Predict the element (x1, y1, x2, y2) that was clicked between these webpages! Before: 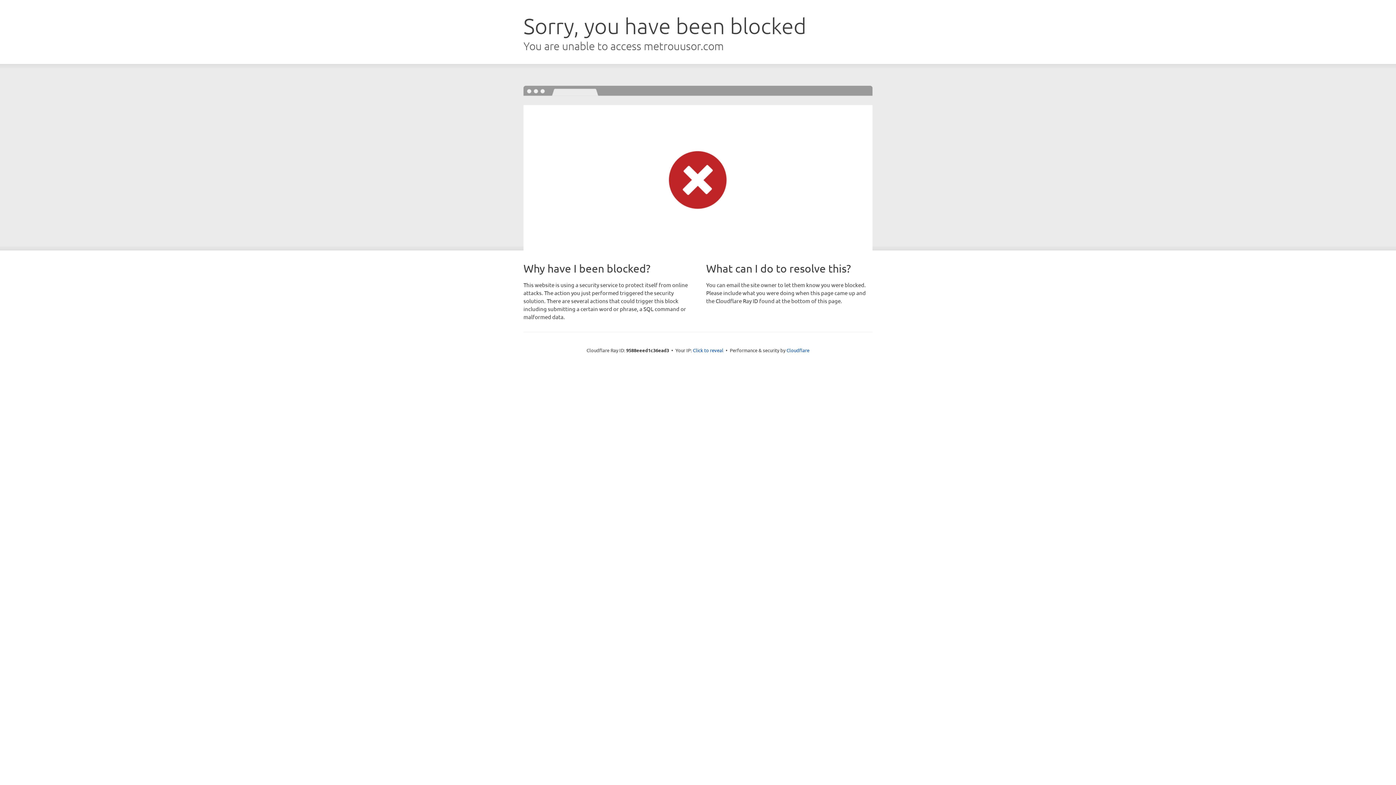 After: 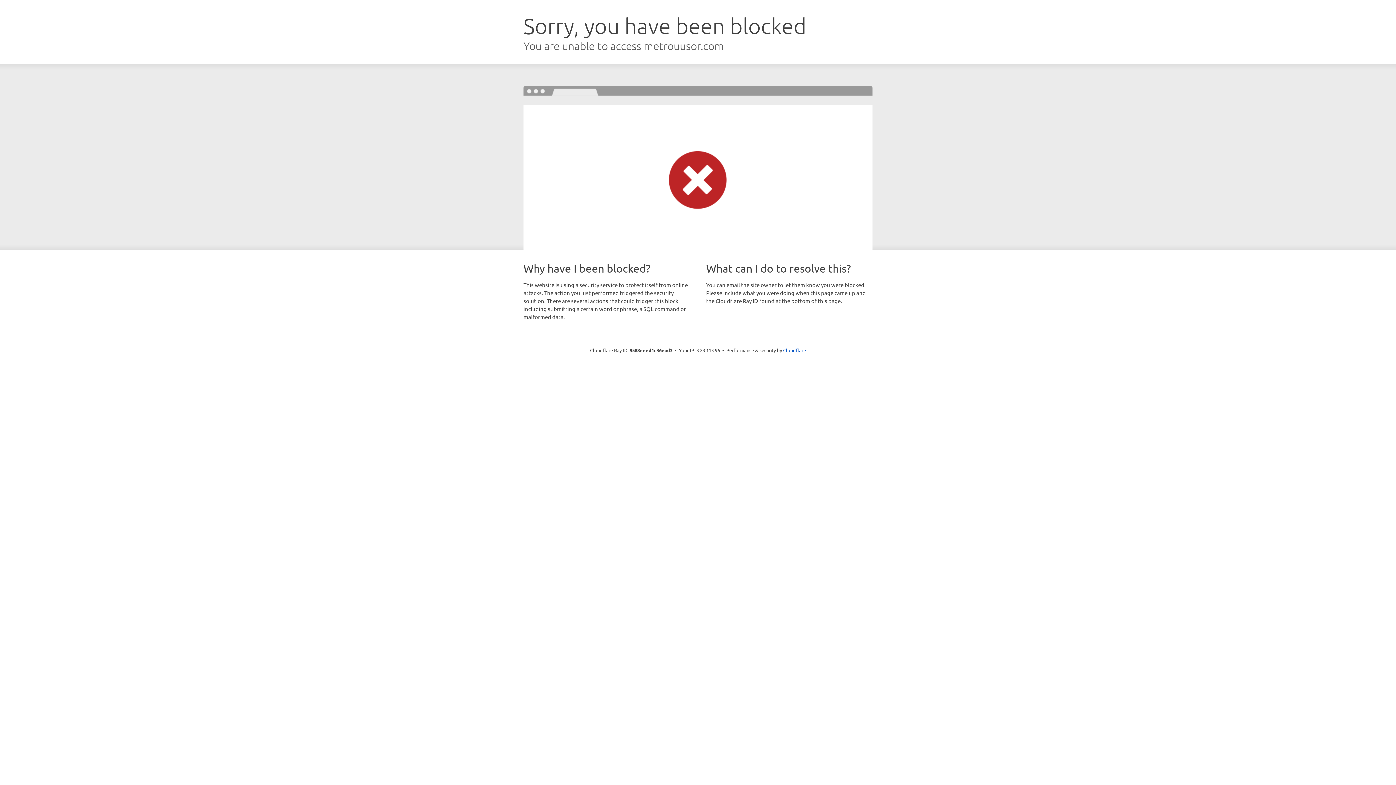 Action: bbox: (693, 346, 723, 353) label: Click to reveal